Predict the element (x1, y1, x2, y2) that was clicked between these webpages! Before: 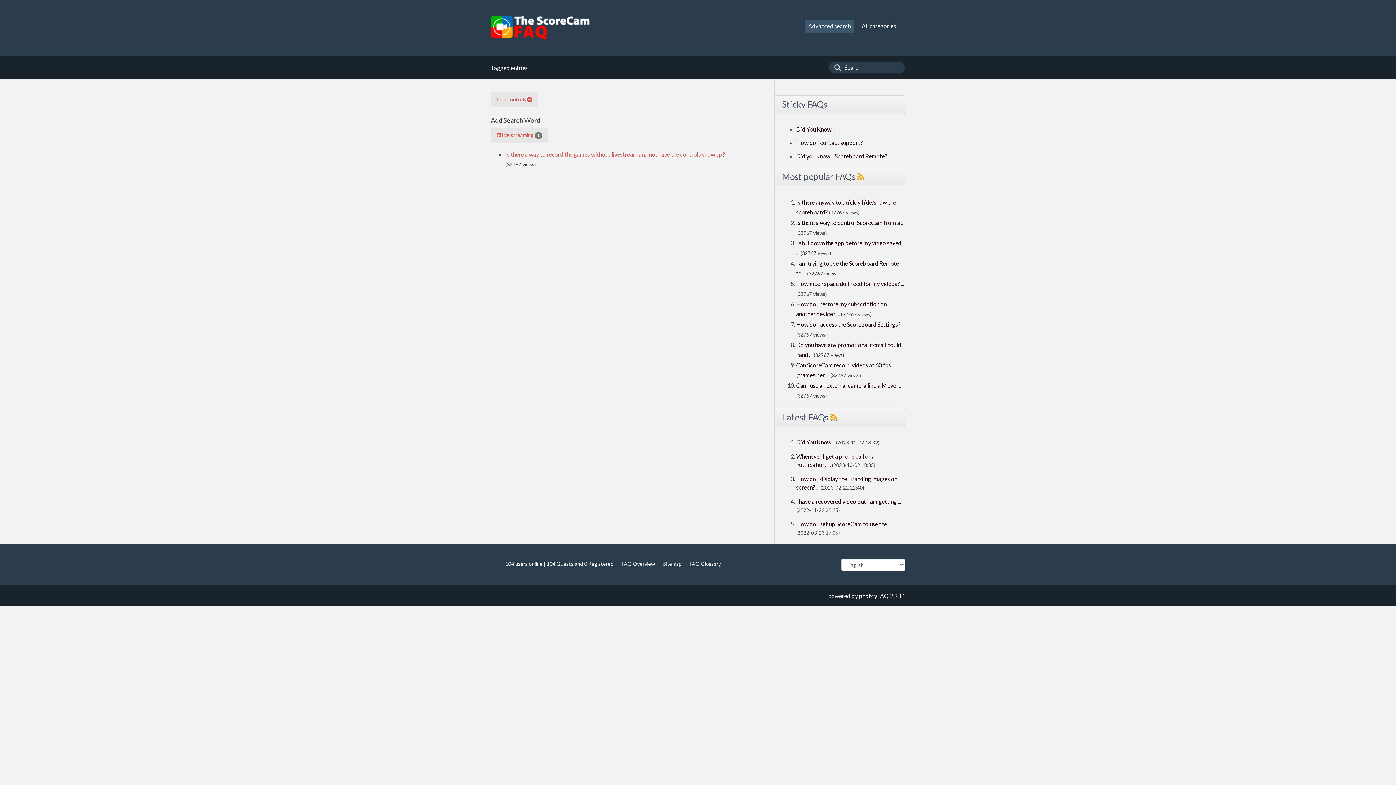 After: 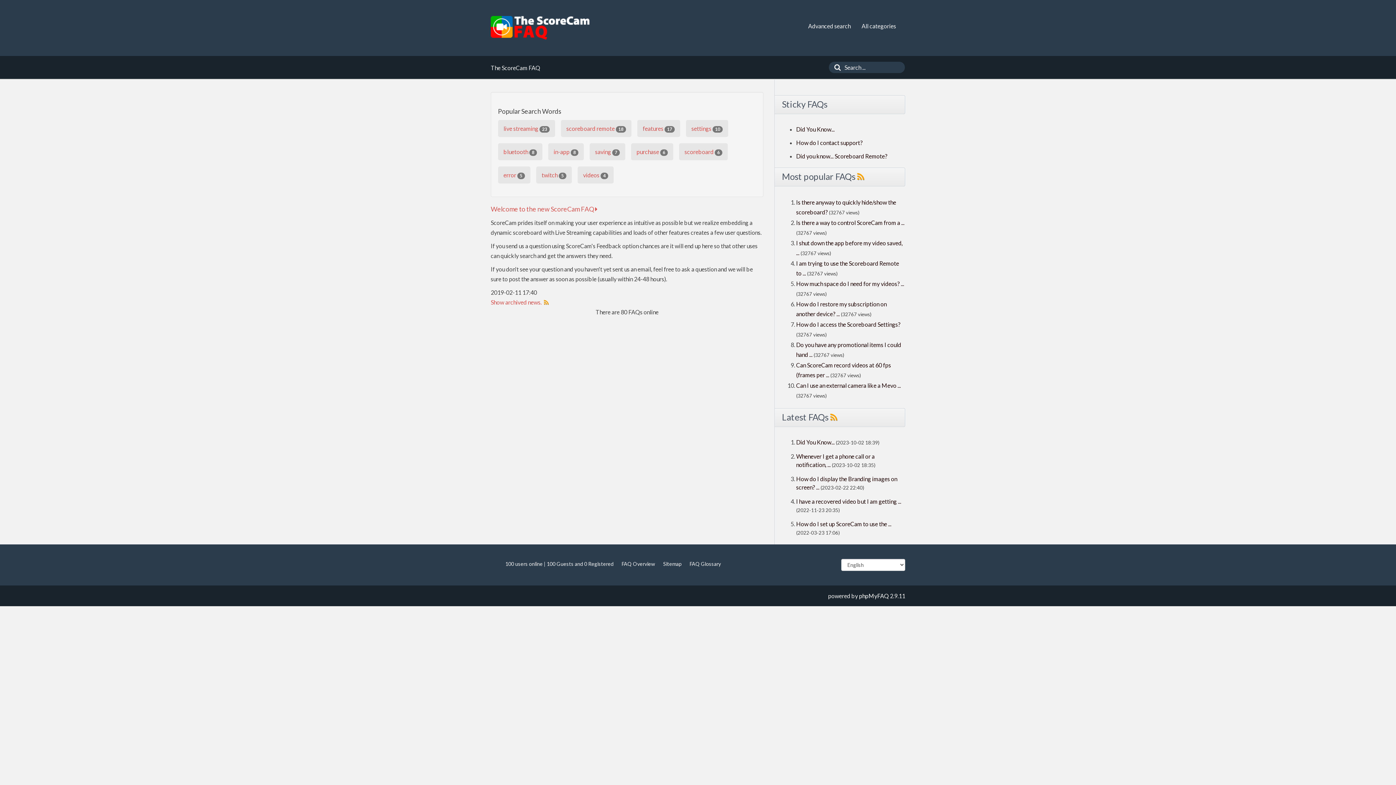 Action: bbox: (490, 16, 589, 40)